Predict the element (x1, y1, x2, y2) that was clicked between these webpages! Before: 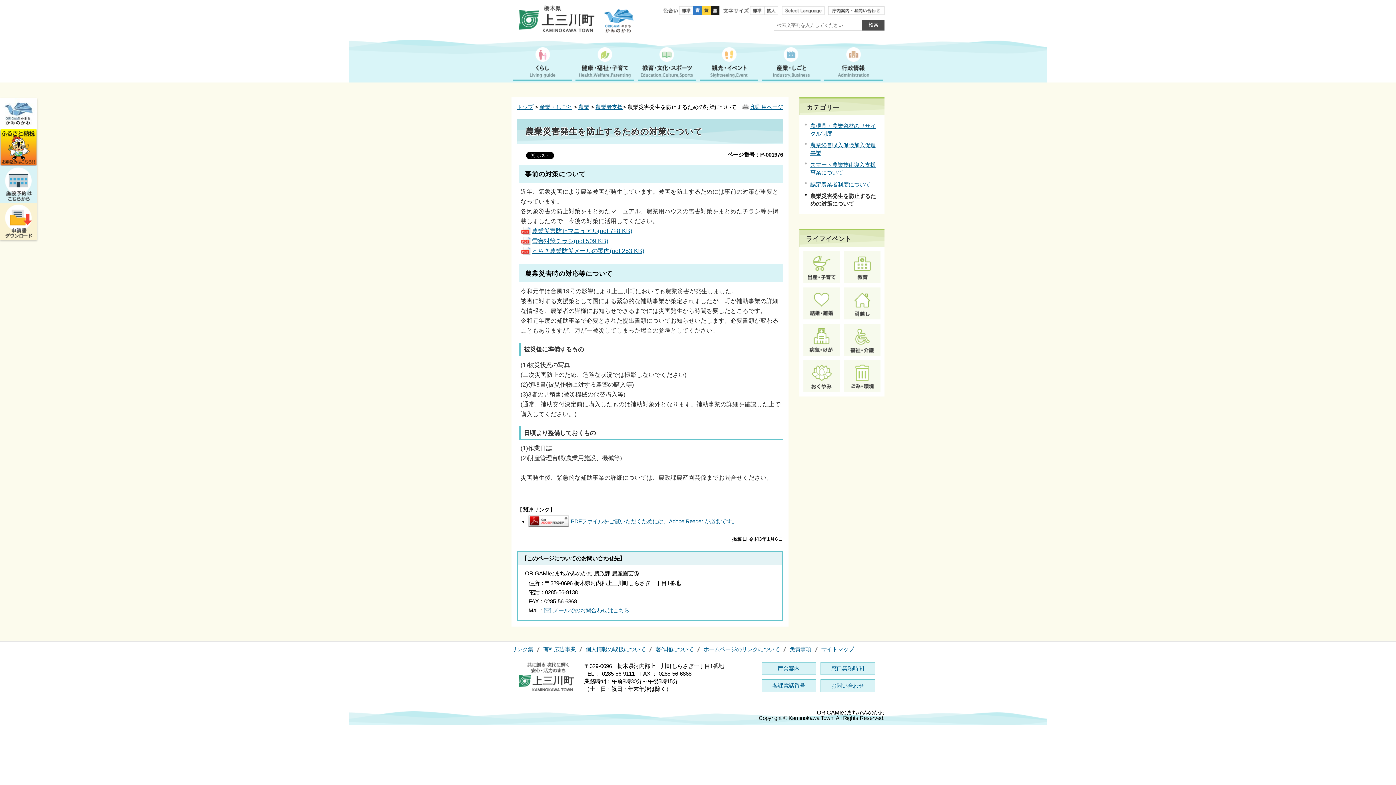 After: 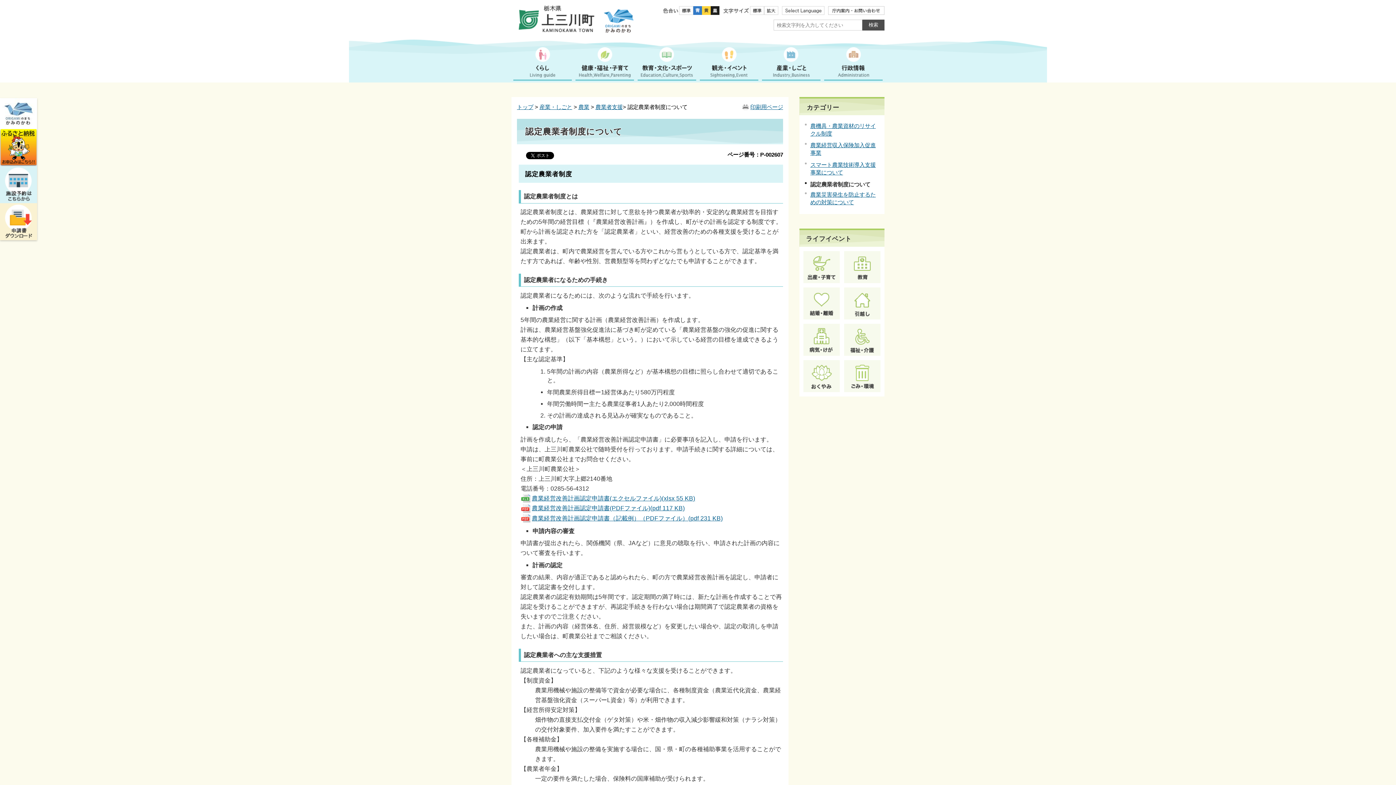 Action: label: 認定農業者制度について bbox: (810, 181, 870, 187)